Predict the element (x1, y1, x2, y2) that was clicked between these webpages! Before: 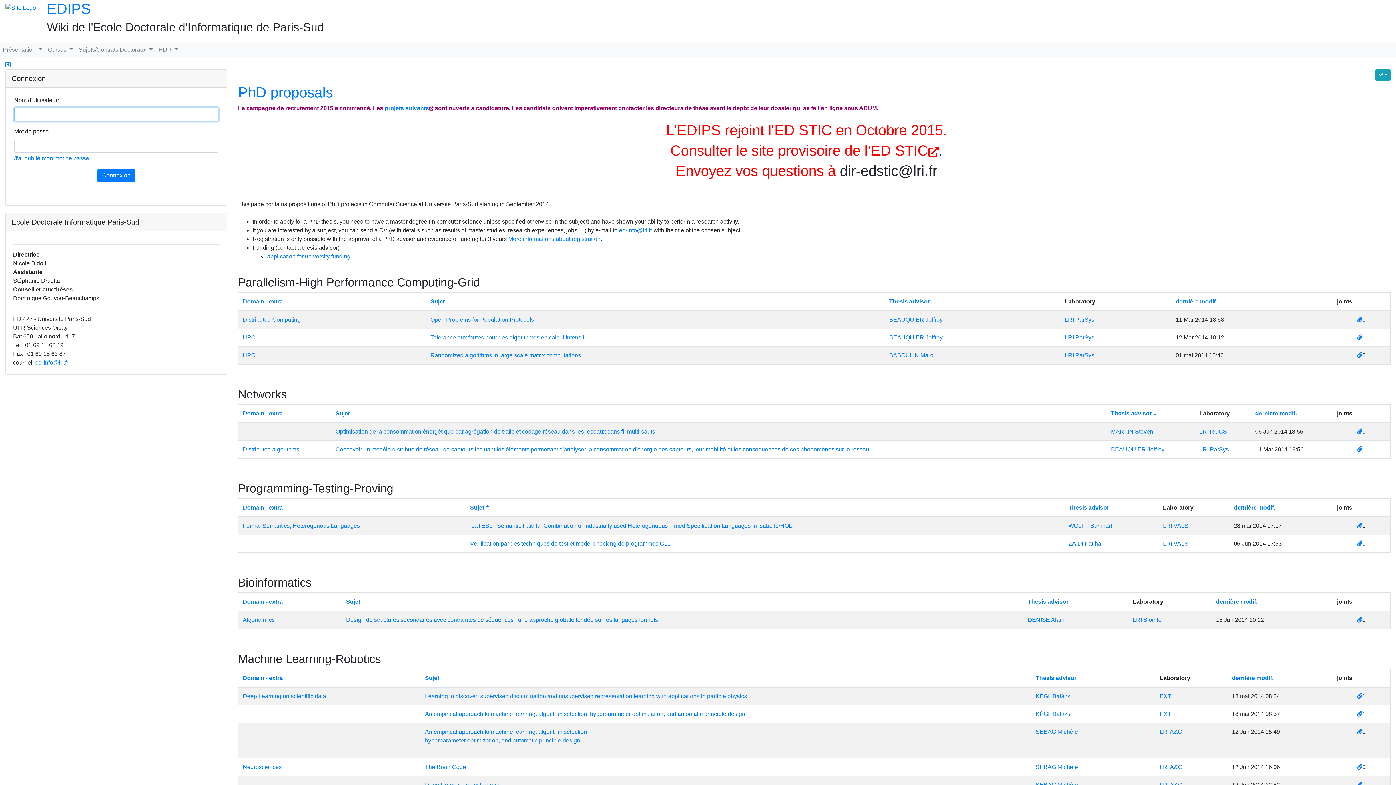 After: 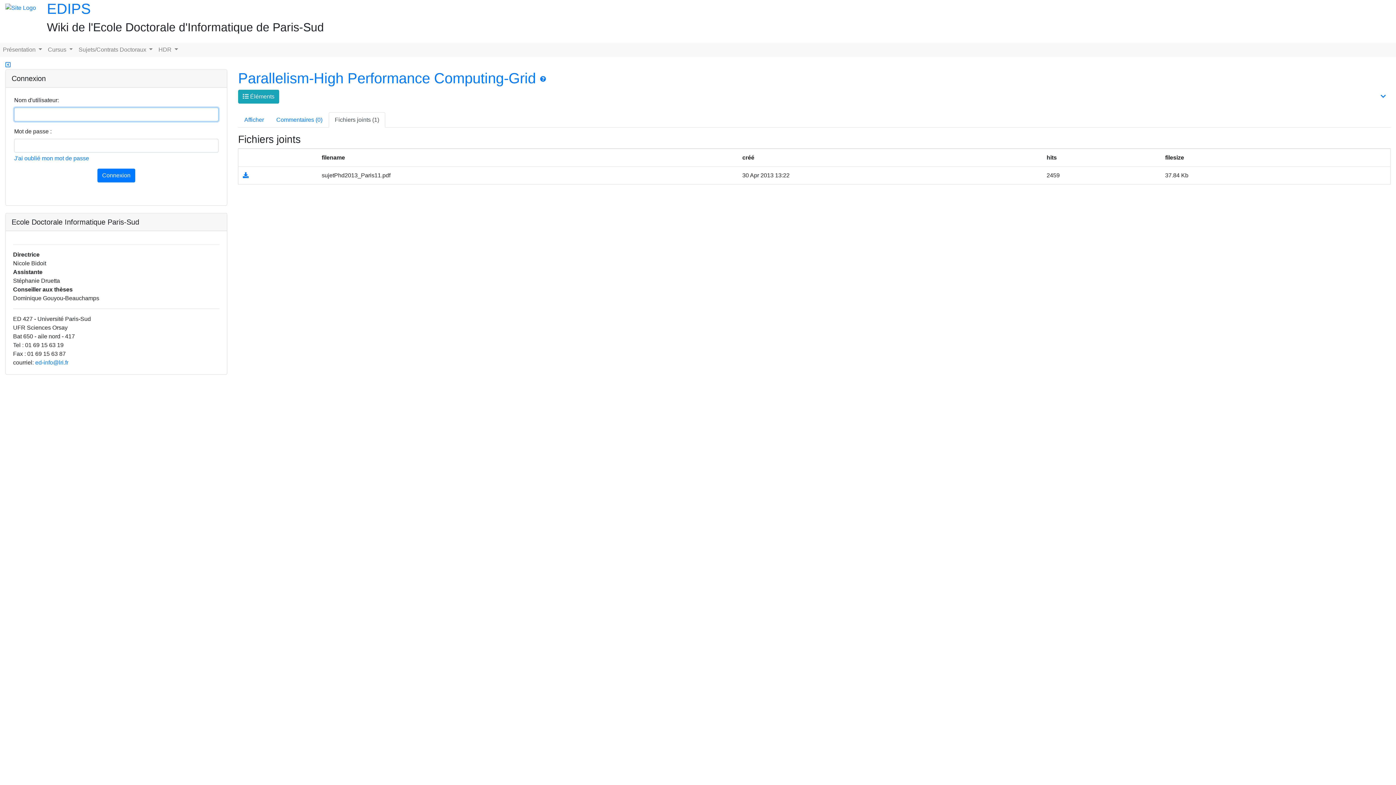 Action: bbox: (1357, 334, 1362, 340)